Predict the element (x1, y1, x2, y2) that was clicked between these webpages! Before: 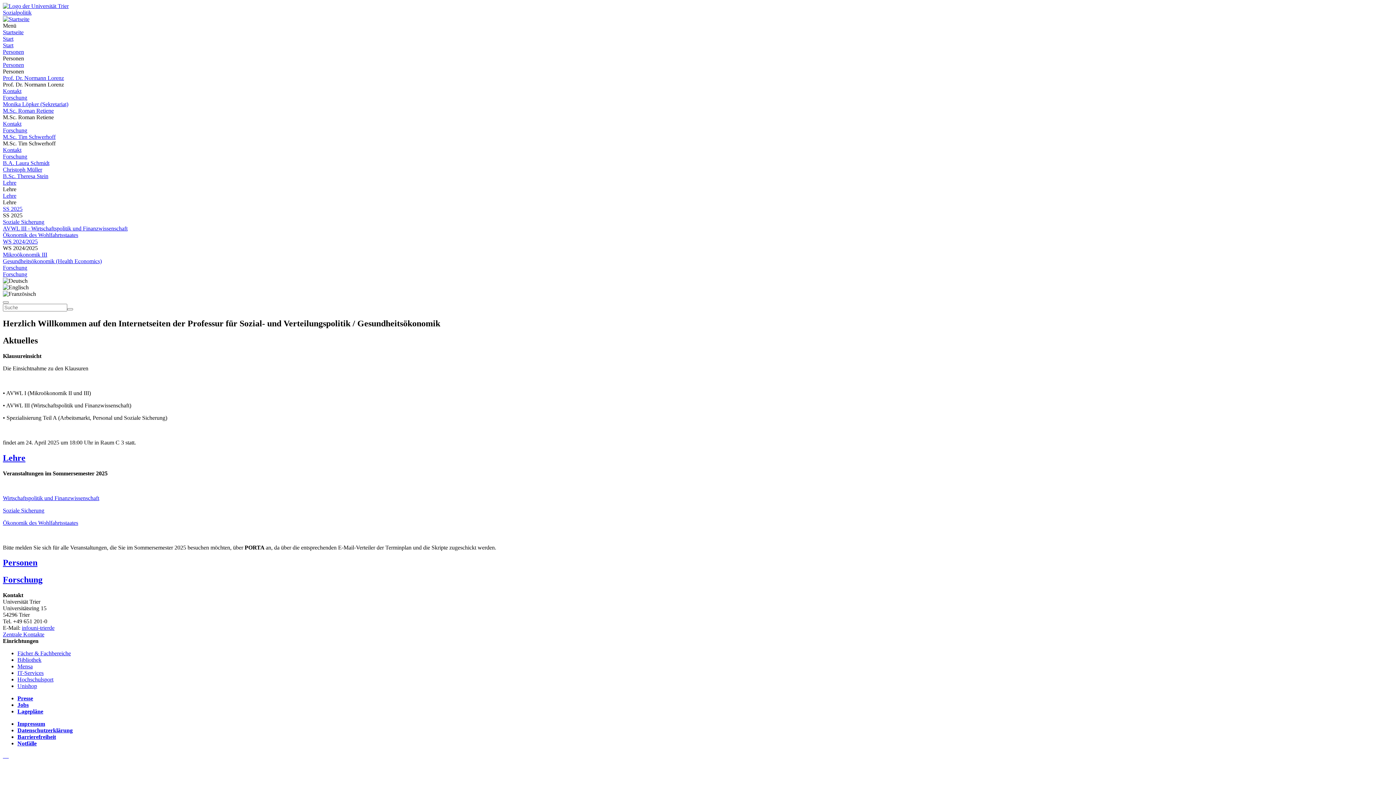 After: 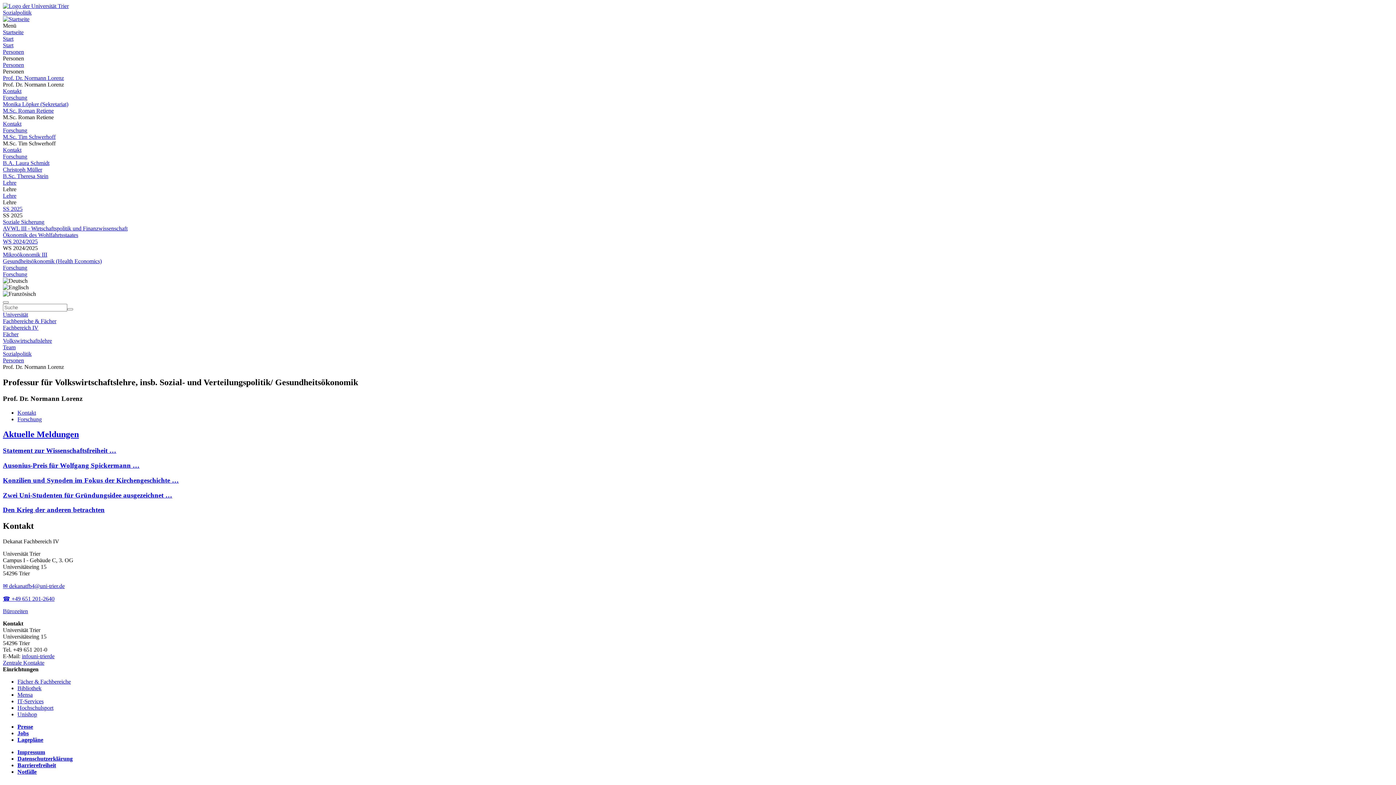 Action: bbox: (2, 74, 64, 81) label: Prof. Dr. Normann Lorenz